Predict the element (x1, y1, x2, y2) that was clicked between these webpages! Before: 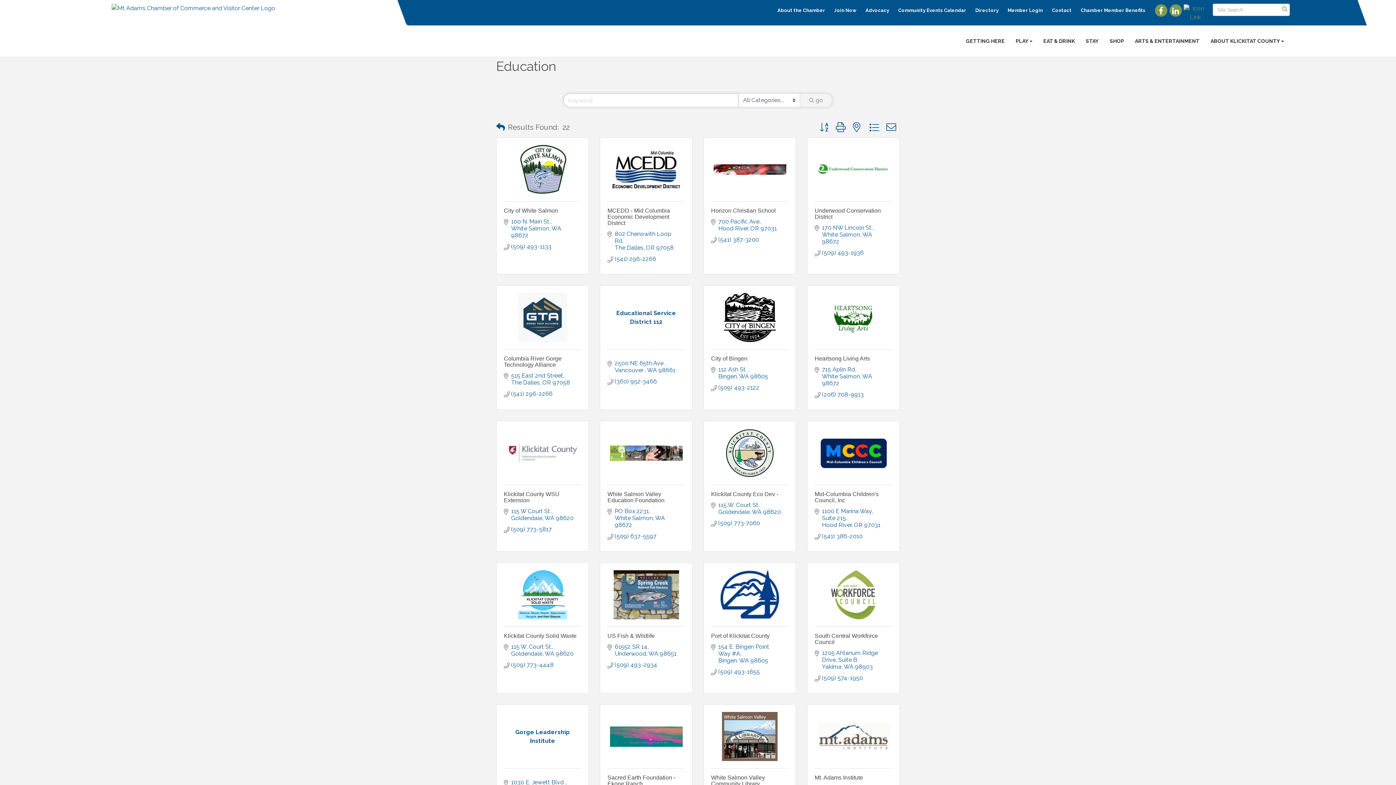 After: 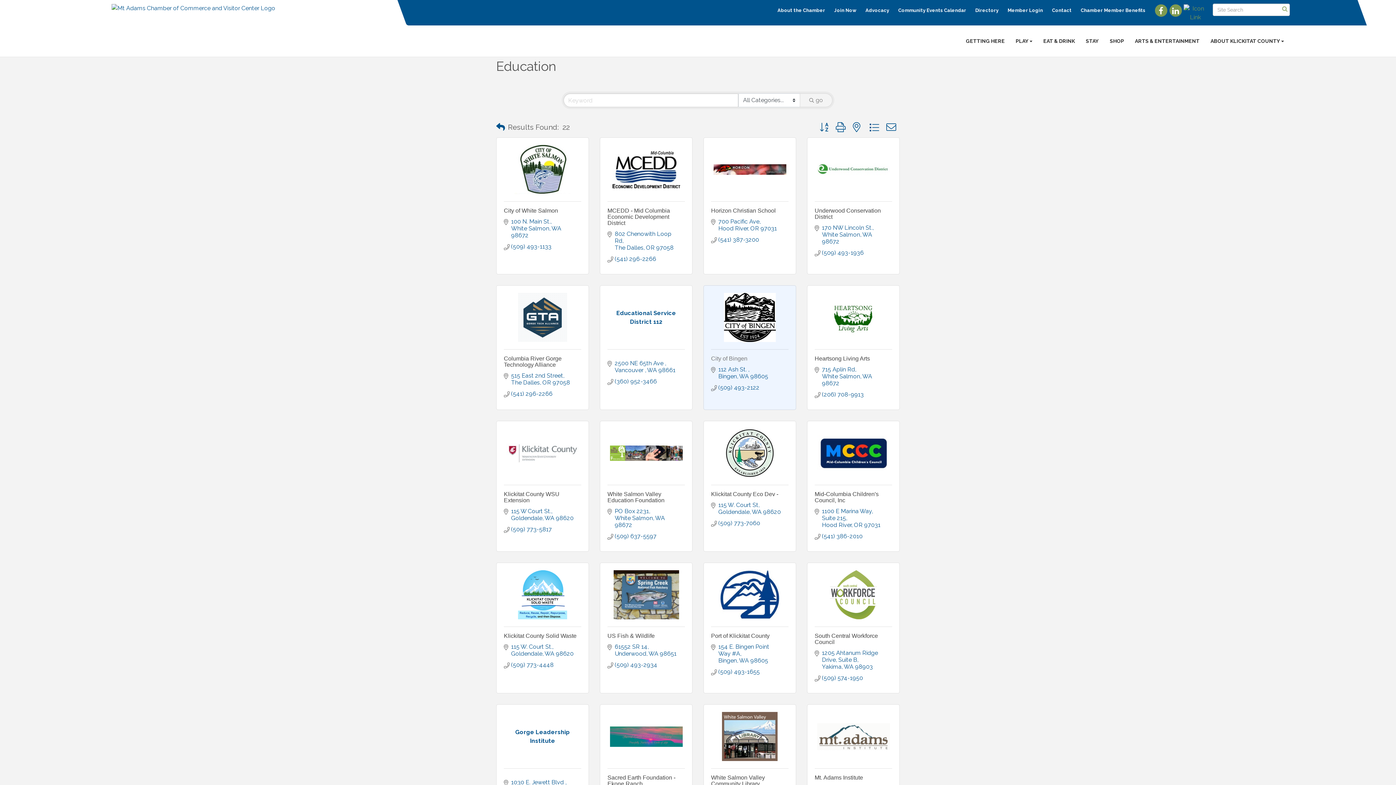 Action: bbox: (711, 355, 747, 361) label: City of Bingen